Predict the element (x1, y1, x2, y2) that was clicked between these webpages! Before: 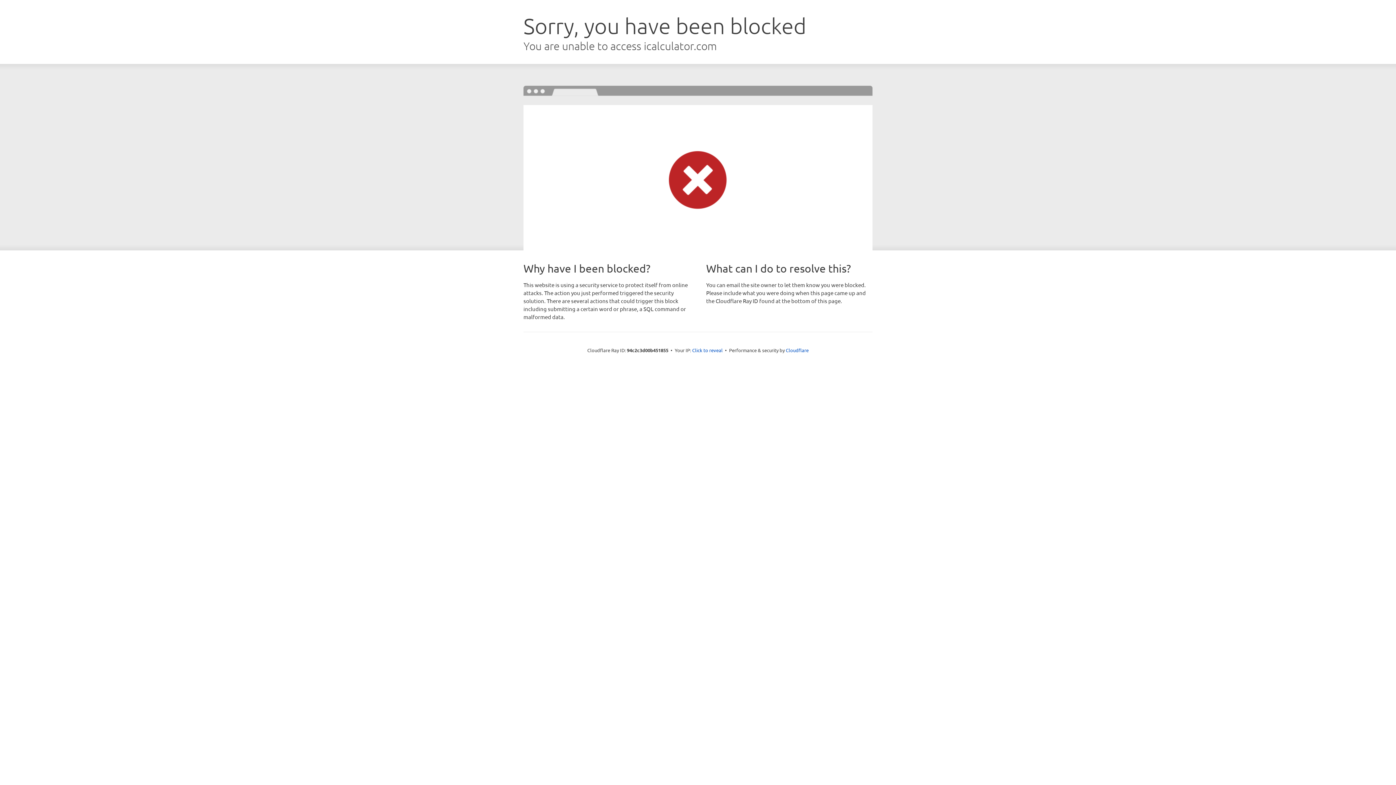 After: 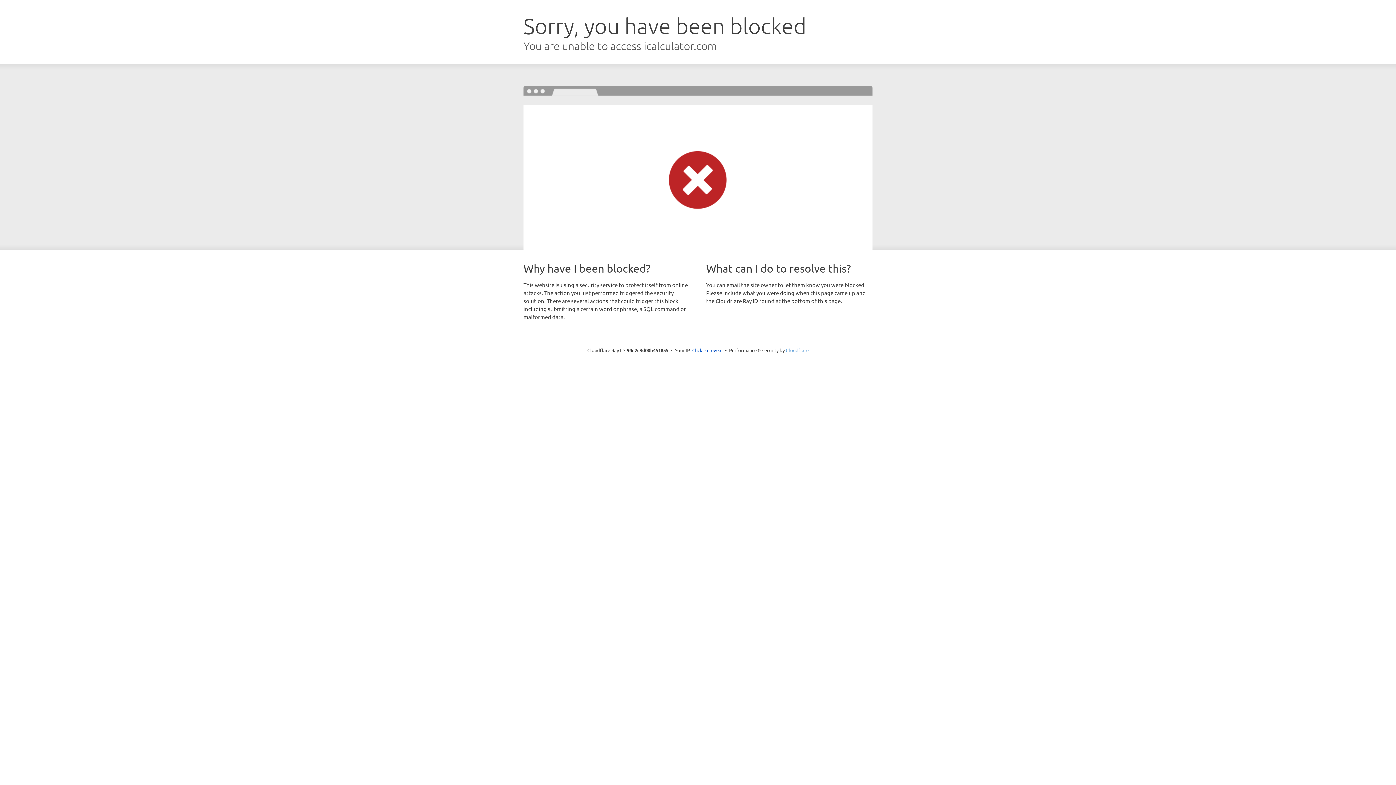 Action: bbox: (786, 347, 808, 353) label: Cloudflare